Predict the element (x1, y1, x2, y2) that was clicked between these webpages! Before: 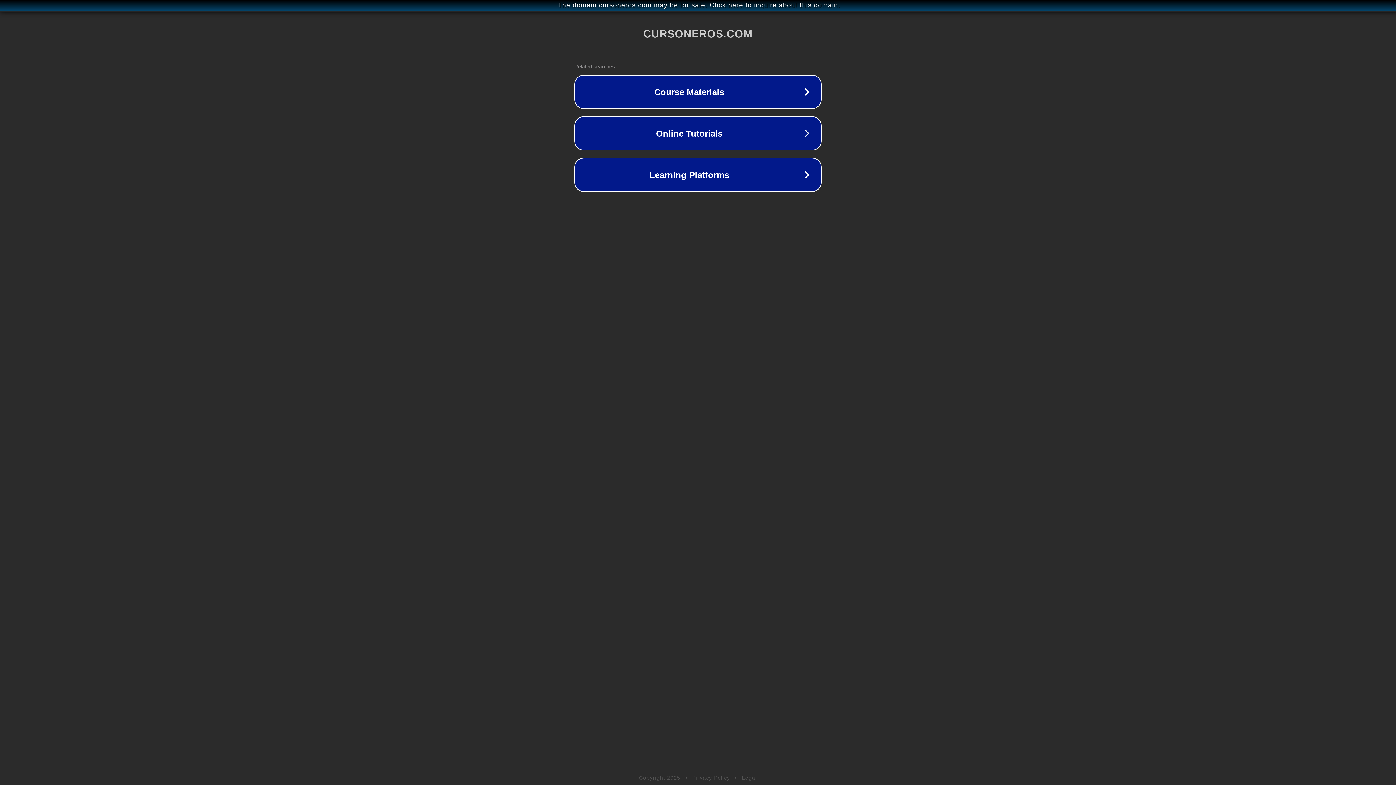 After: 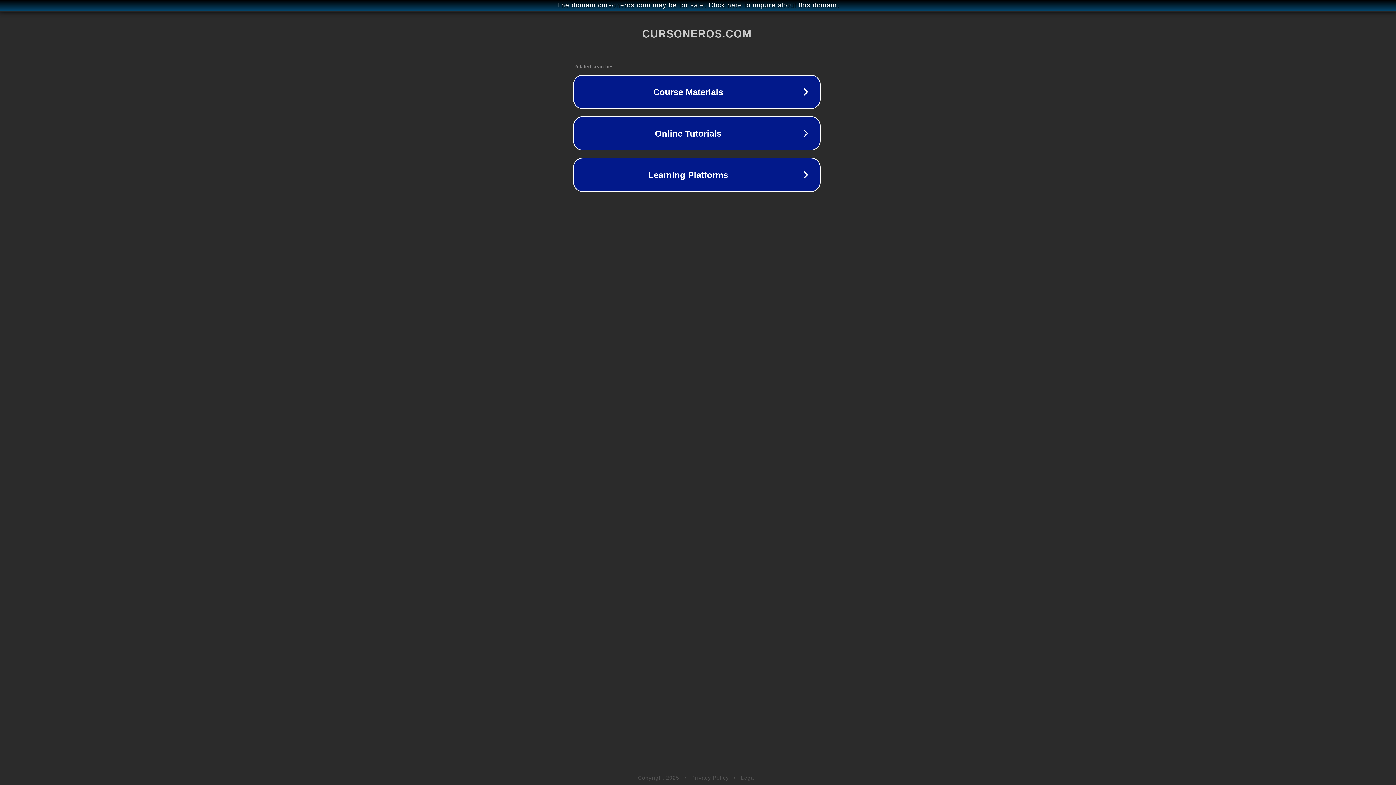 Action: bbox: (1, 1, 1397, 9) label: The domain cursoneros.com may be for sale. Click here to inquire about this domain.